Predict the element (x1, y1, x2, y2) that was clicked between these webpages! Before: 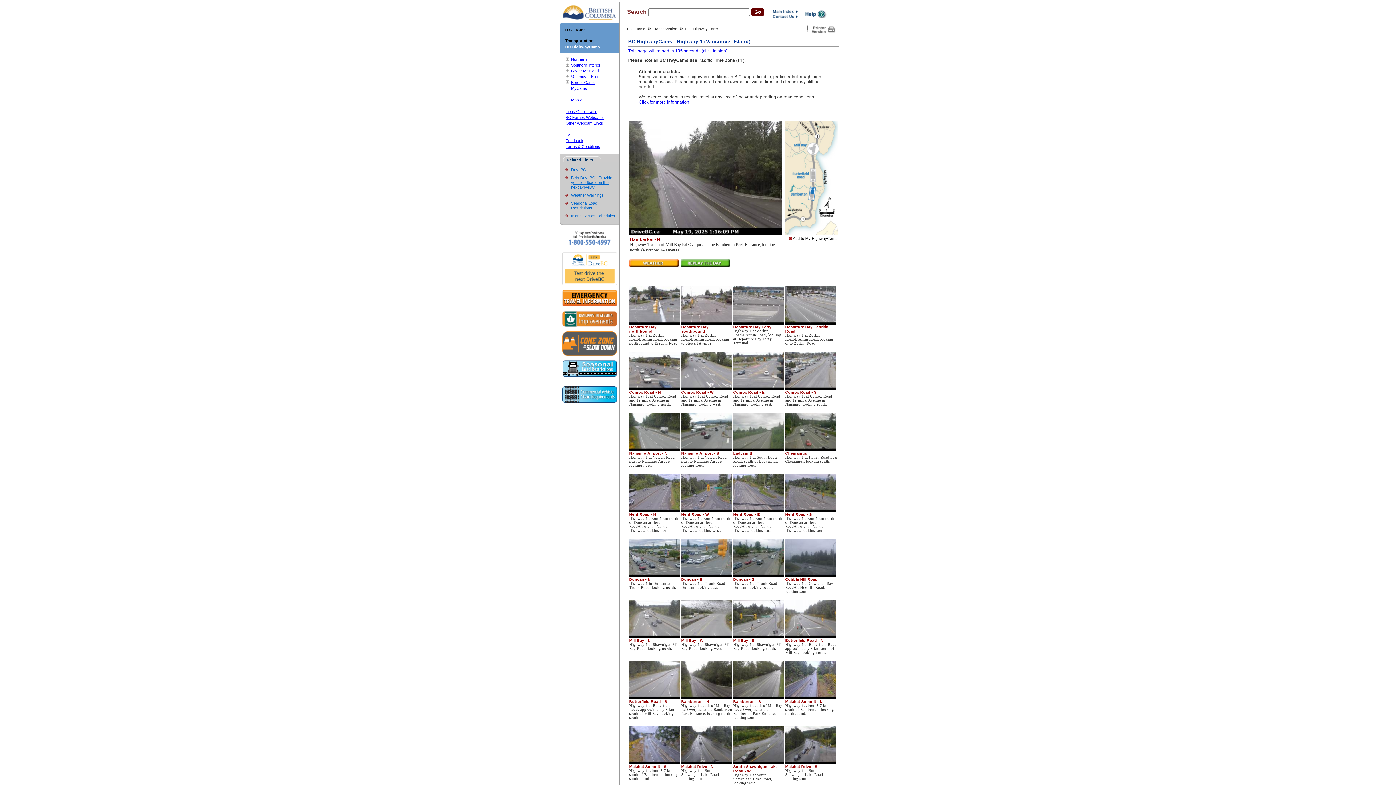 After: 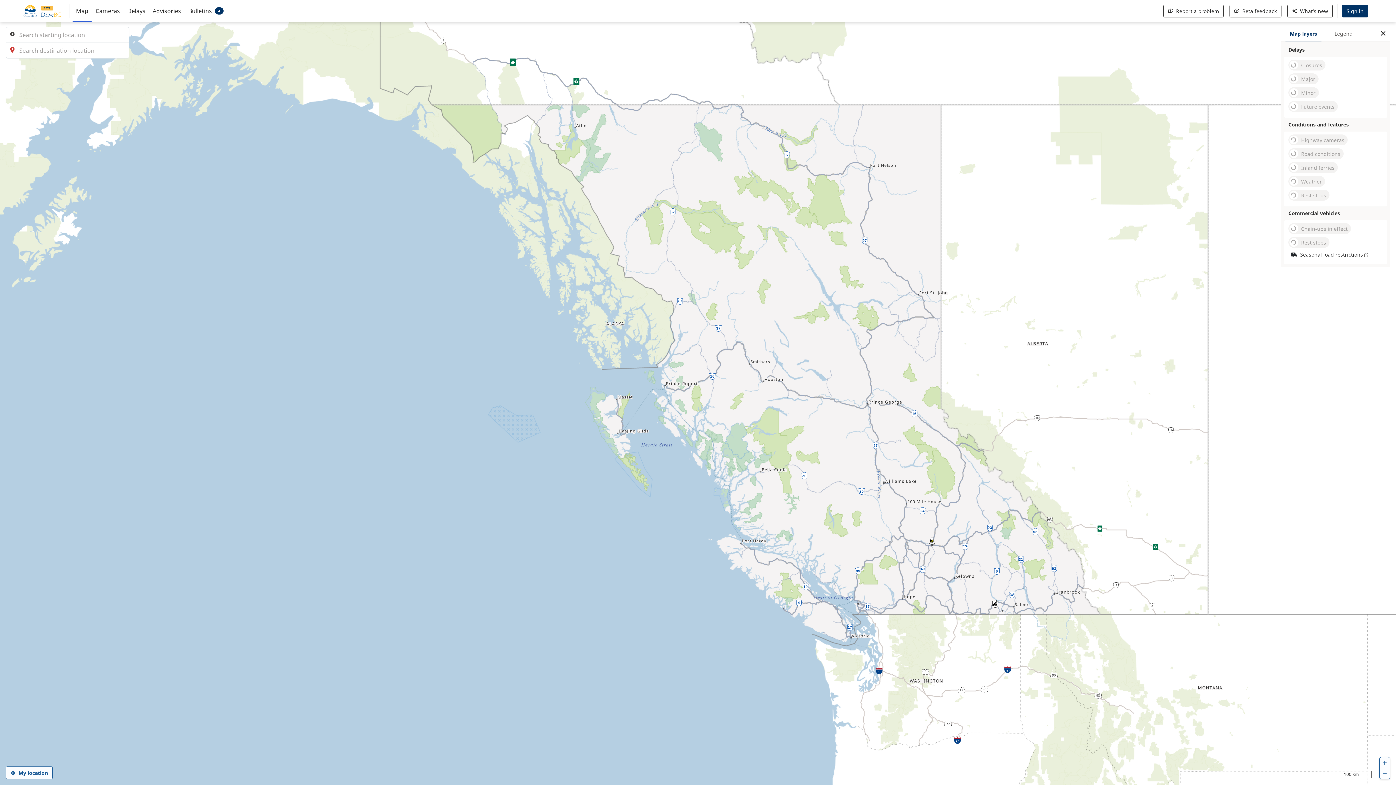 Action: bbox: (562, 281, 617, 286)